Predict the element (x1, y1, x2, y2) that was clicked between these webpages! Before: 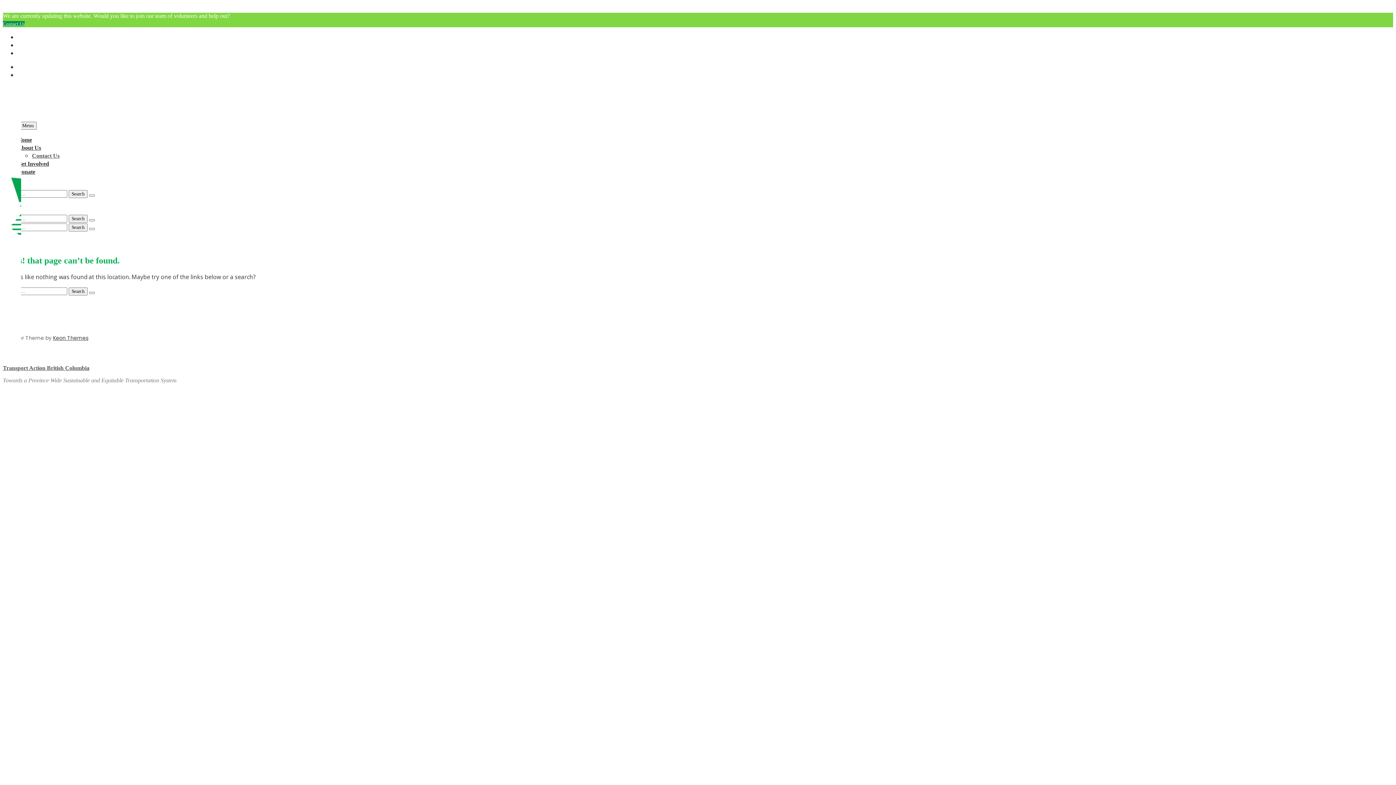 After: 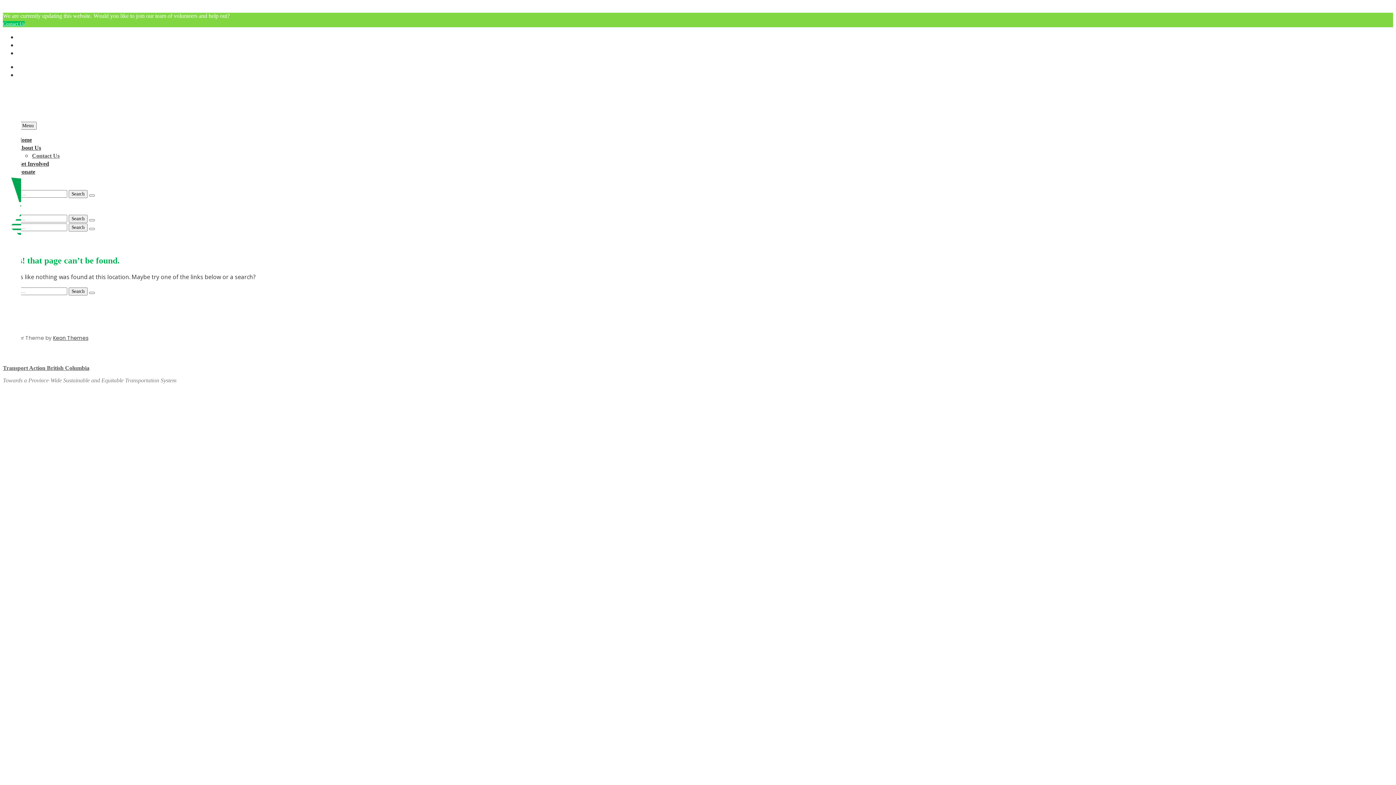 Action: label: Contact Us bbox: (2, 21, 24, 26)